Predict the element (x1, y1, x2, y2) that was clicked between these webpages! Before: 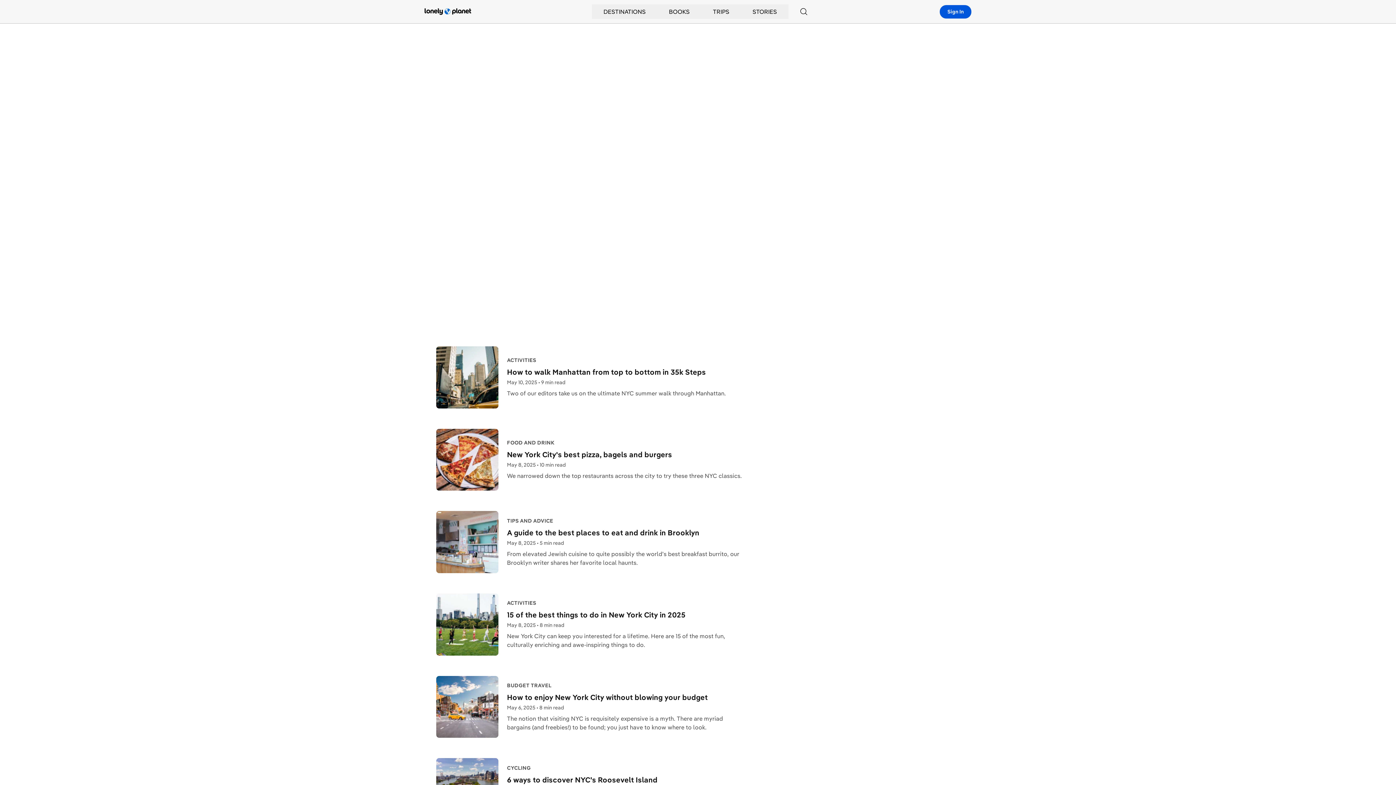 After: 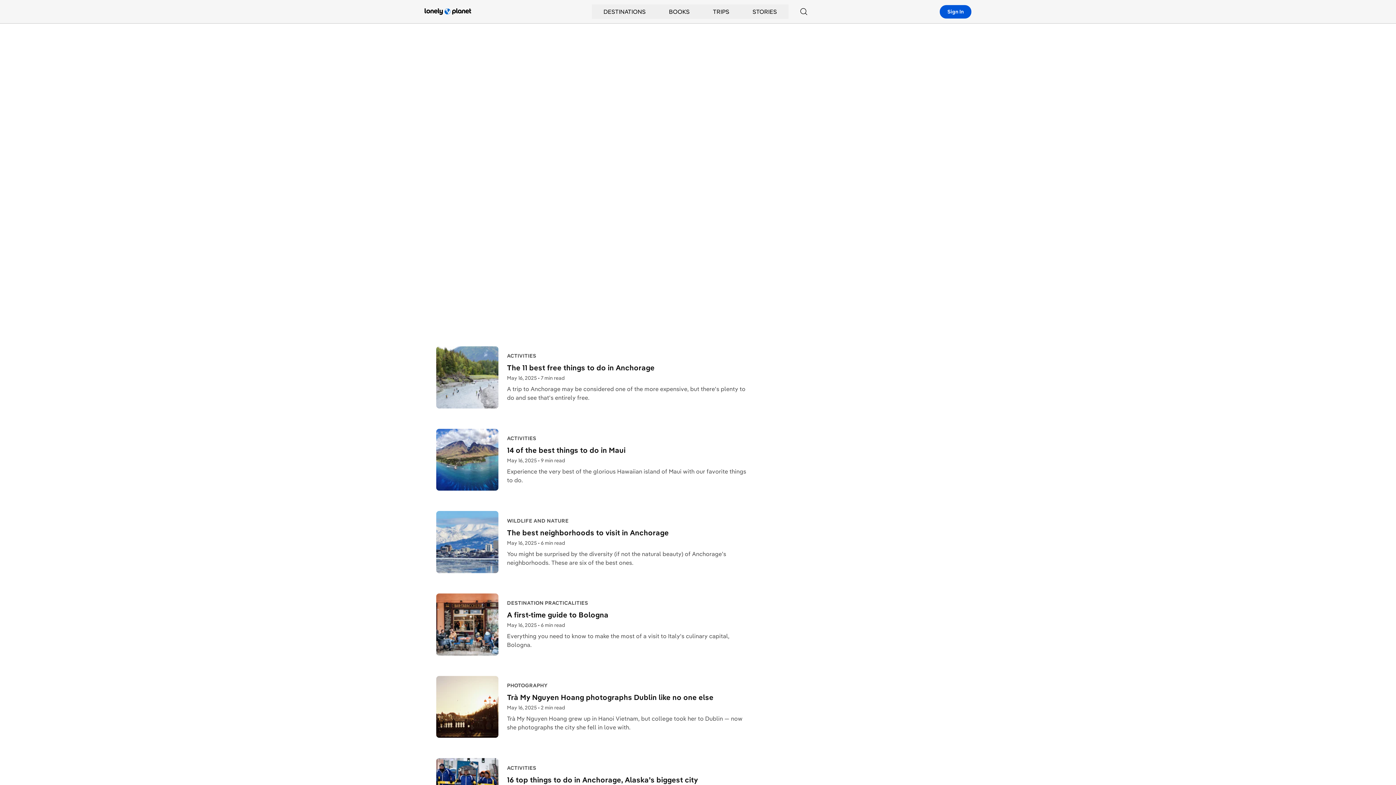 Action: label: STORIES bbox: (752, 7, 777, 16)